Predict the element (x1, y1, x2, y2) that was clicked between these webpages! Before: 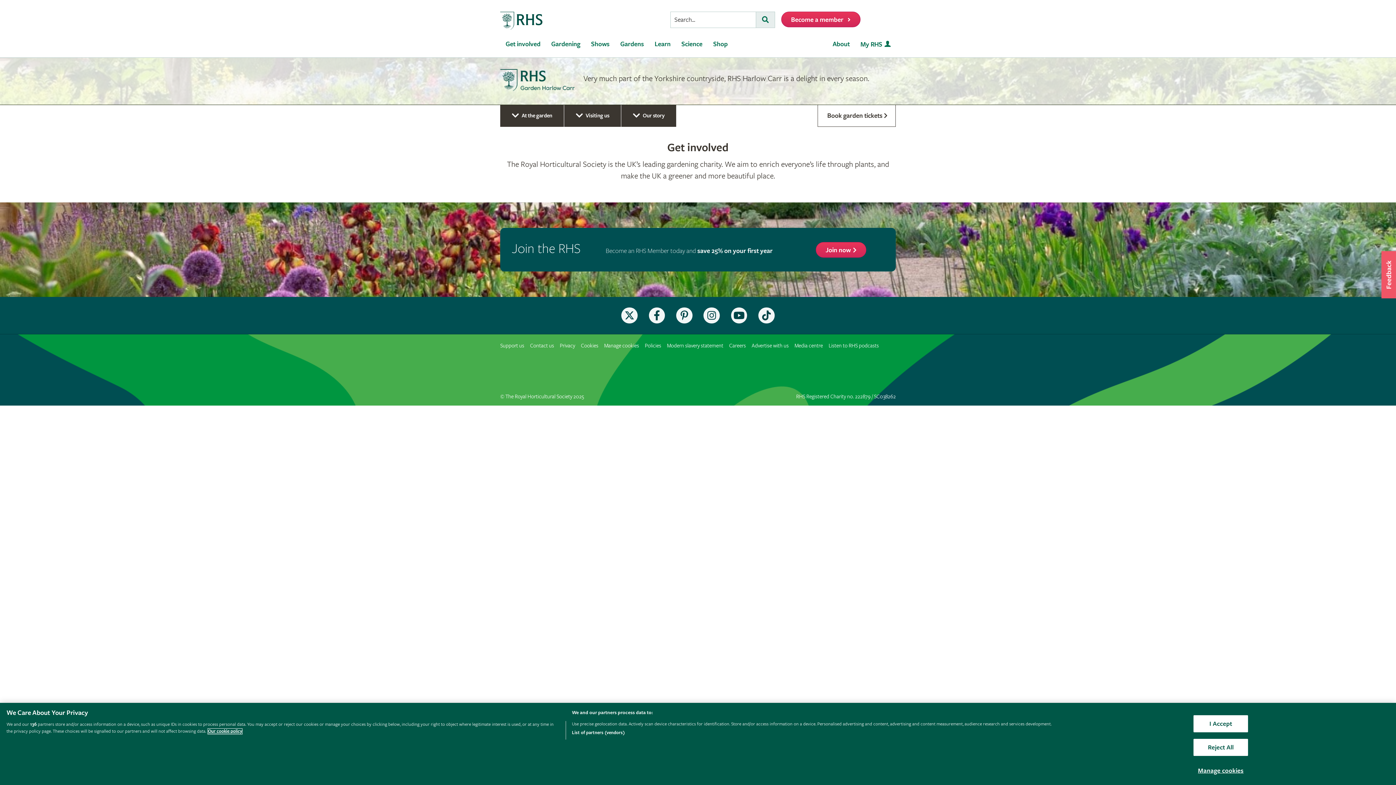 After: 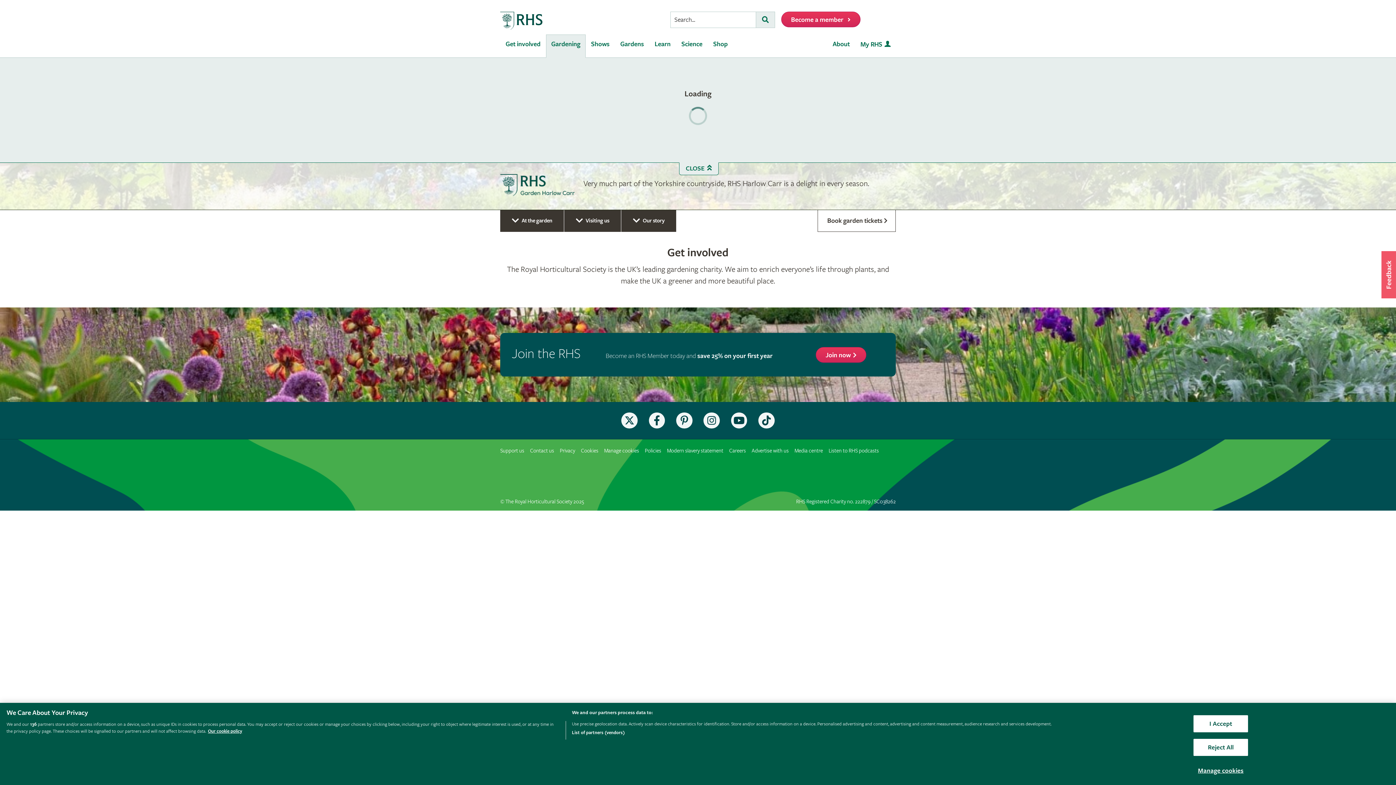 Action: bbox: (546, 34, 585, 57) label: Gardening